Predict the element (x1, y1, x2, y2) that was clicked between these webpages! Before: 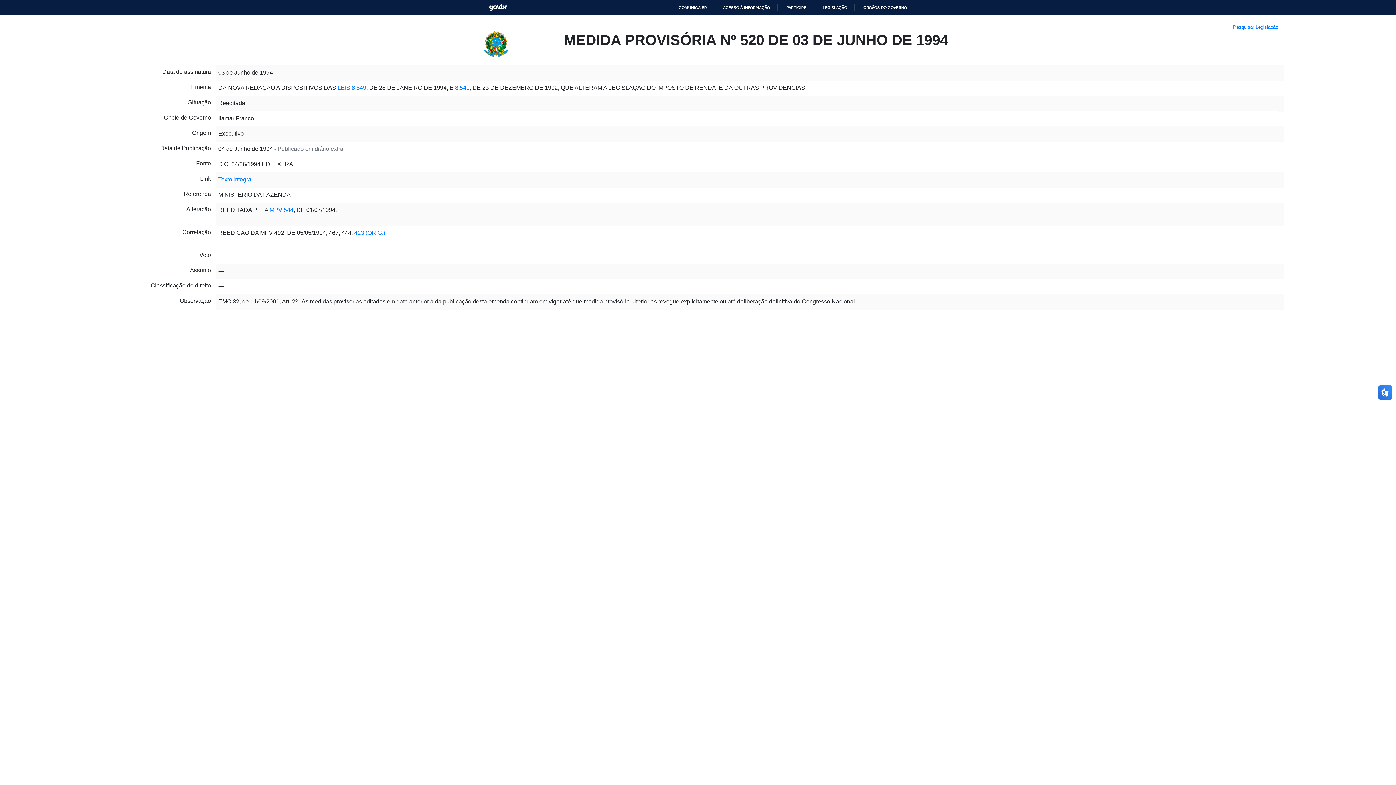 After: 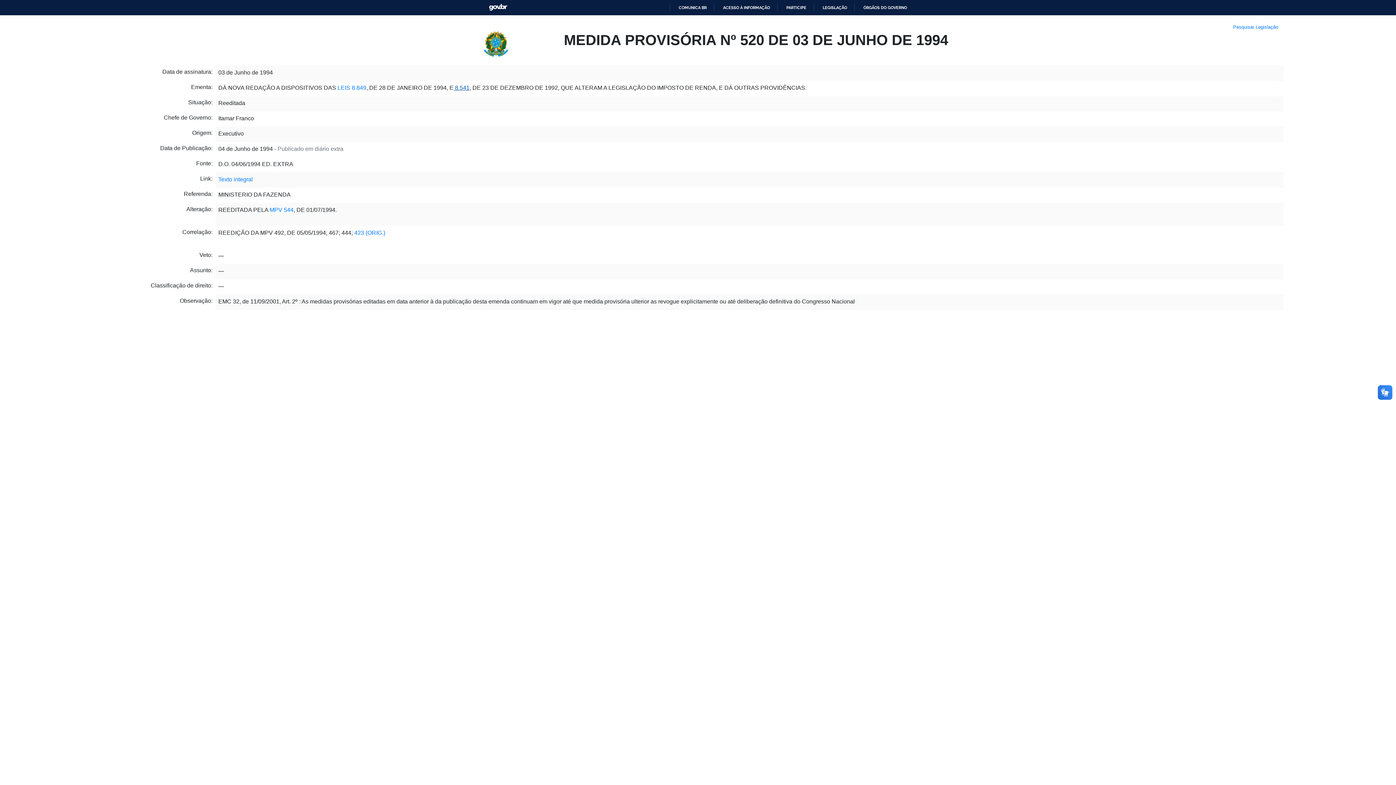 Action: bbox: (453, 67, 469, 73) label:  8.541